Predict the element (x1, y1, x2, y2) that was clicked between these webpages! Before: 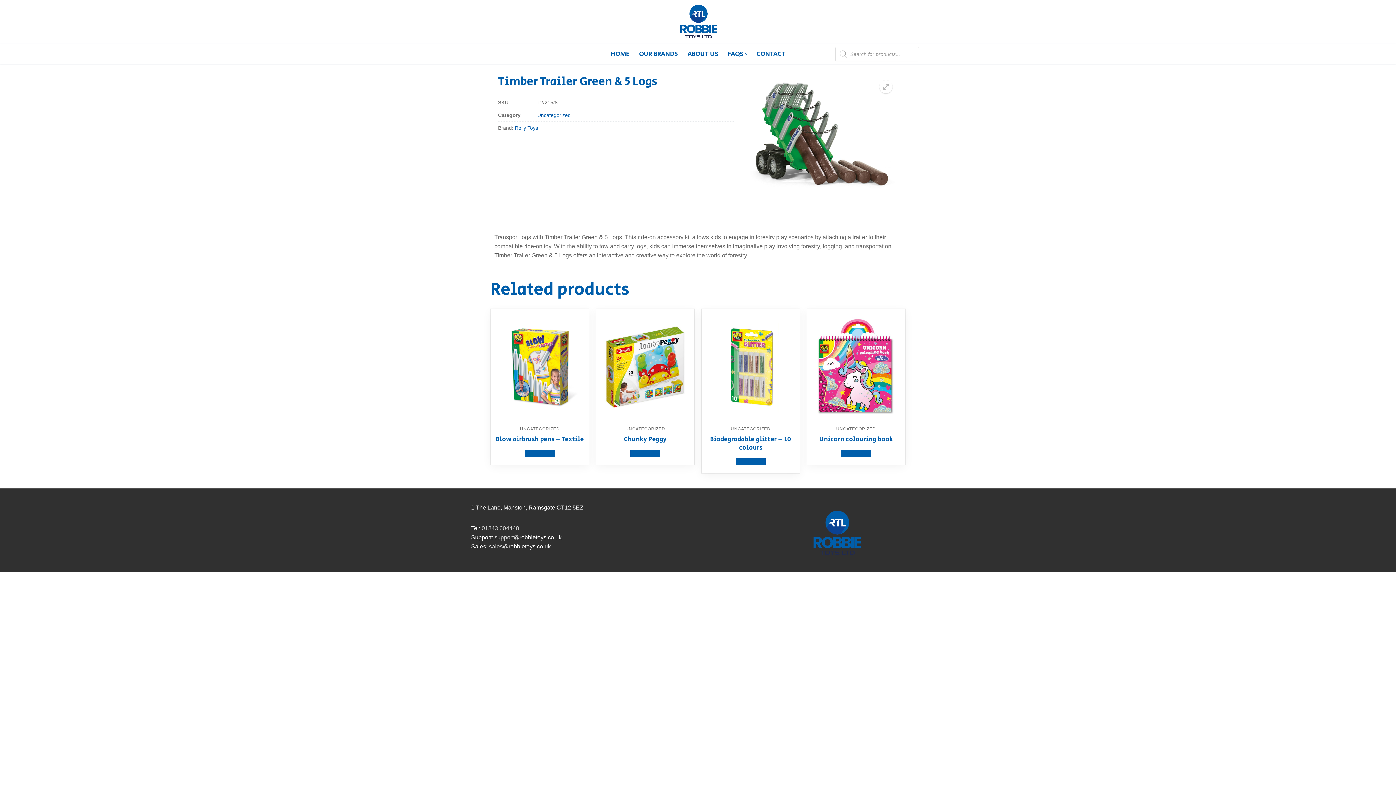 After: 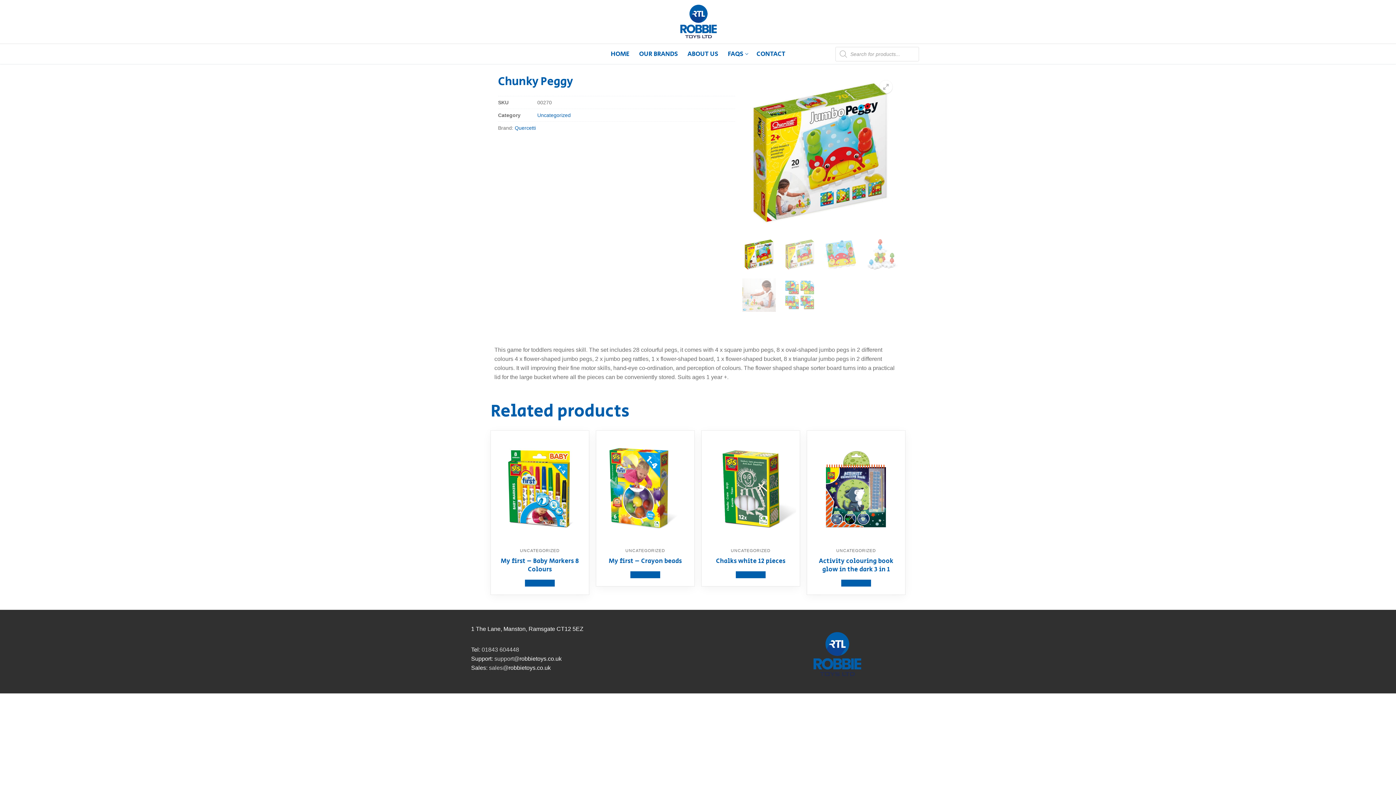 Action: bbox: (630, 450, 660, 456) label: View product